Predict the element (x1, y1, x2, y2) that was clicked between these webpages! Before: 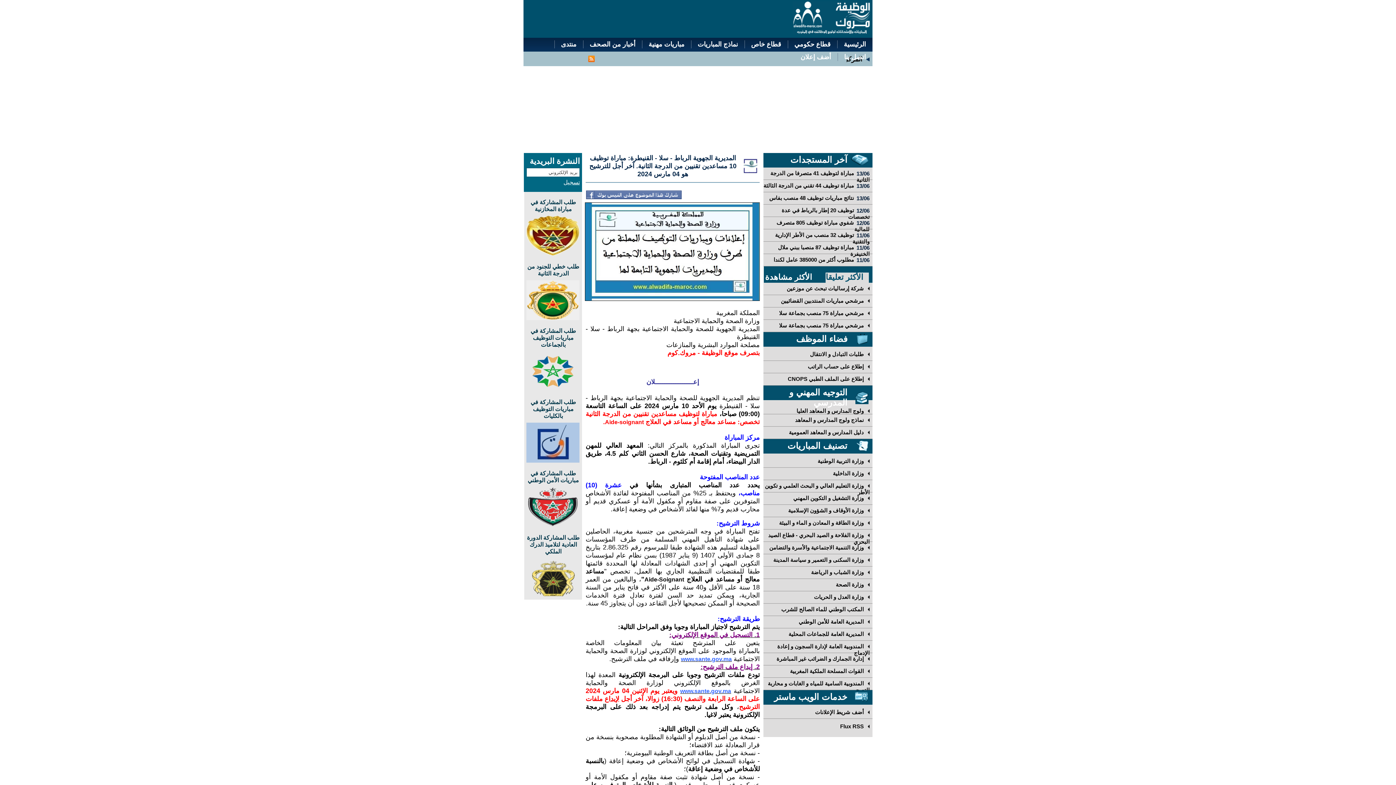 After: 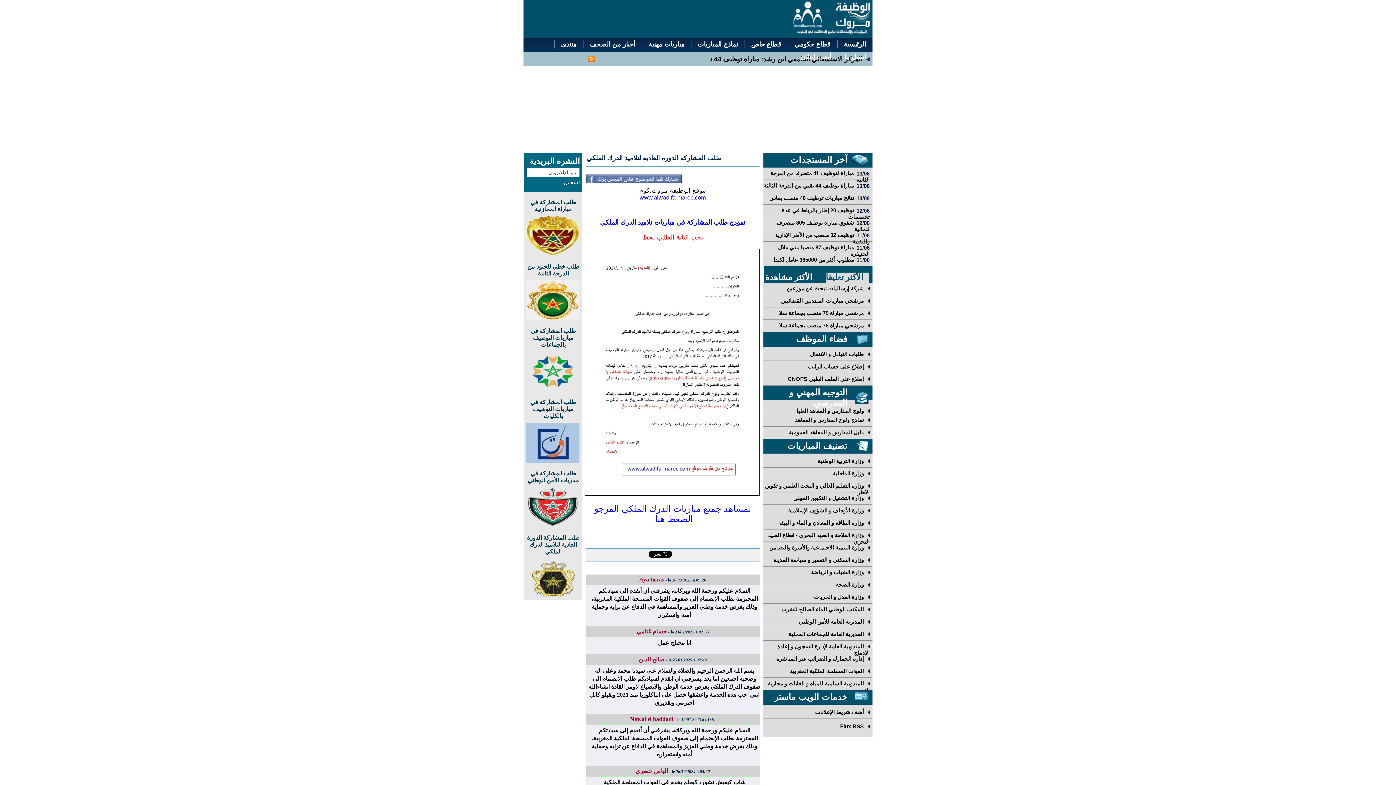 Action: label: طلب المشاركة الدورة العادية لتلاميذ الدرك الملكي bbox: (524, 534, 582, 555)